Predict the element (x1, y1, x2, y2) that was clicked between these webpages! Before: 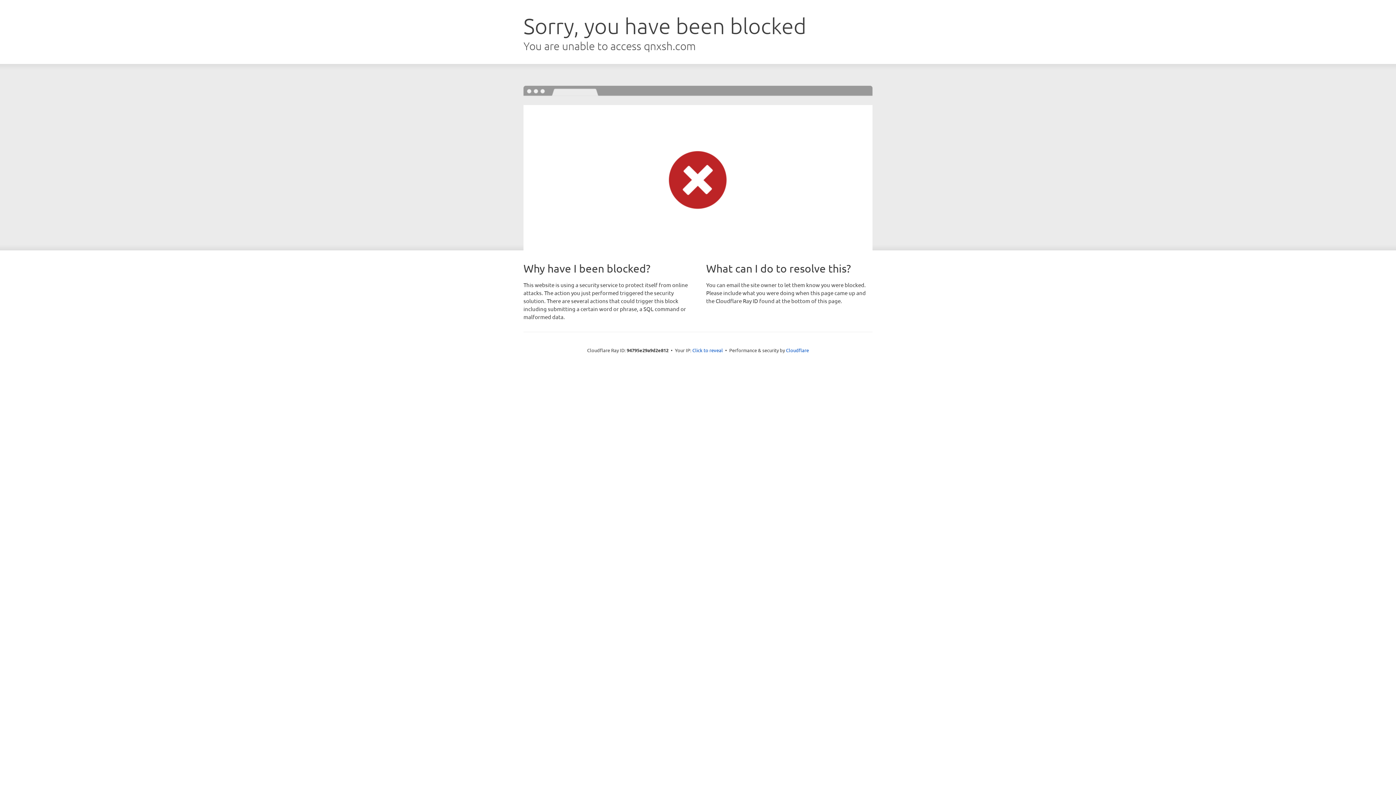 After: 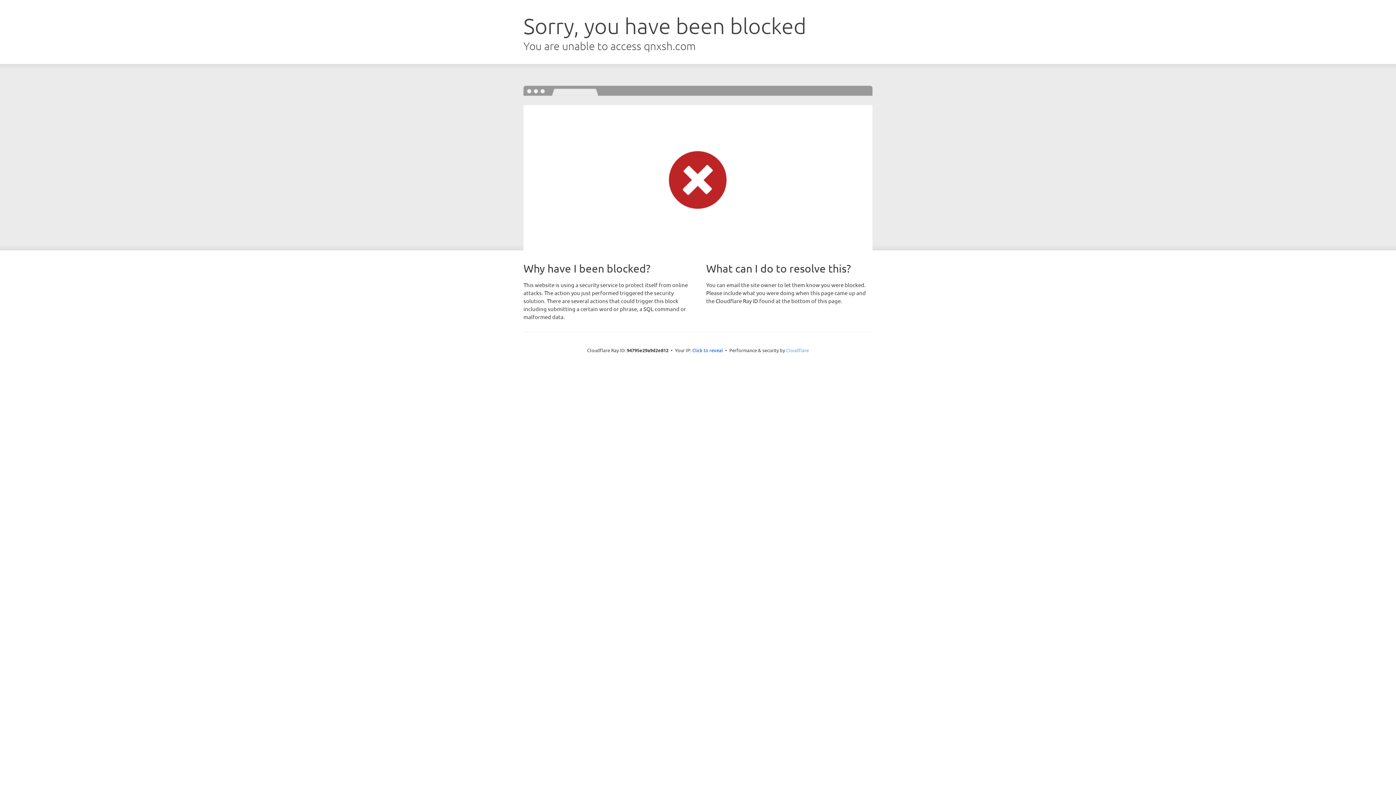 Action: bbox: (786, 347, 809, 353) label: Cloudflare